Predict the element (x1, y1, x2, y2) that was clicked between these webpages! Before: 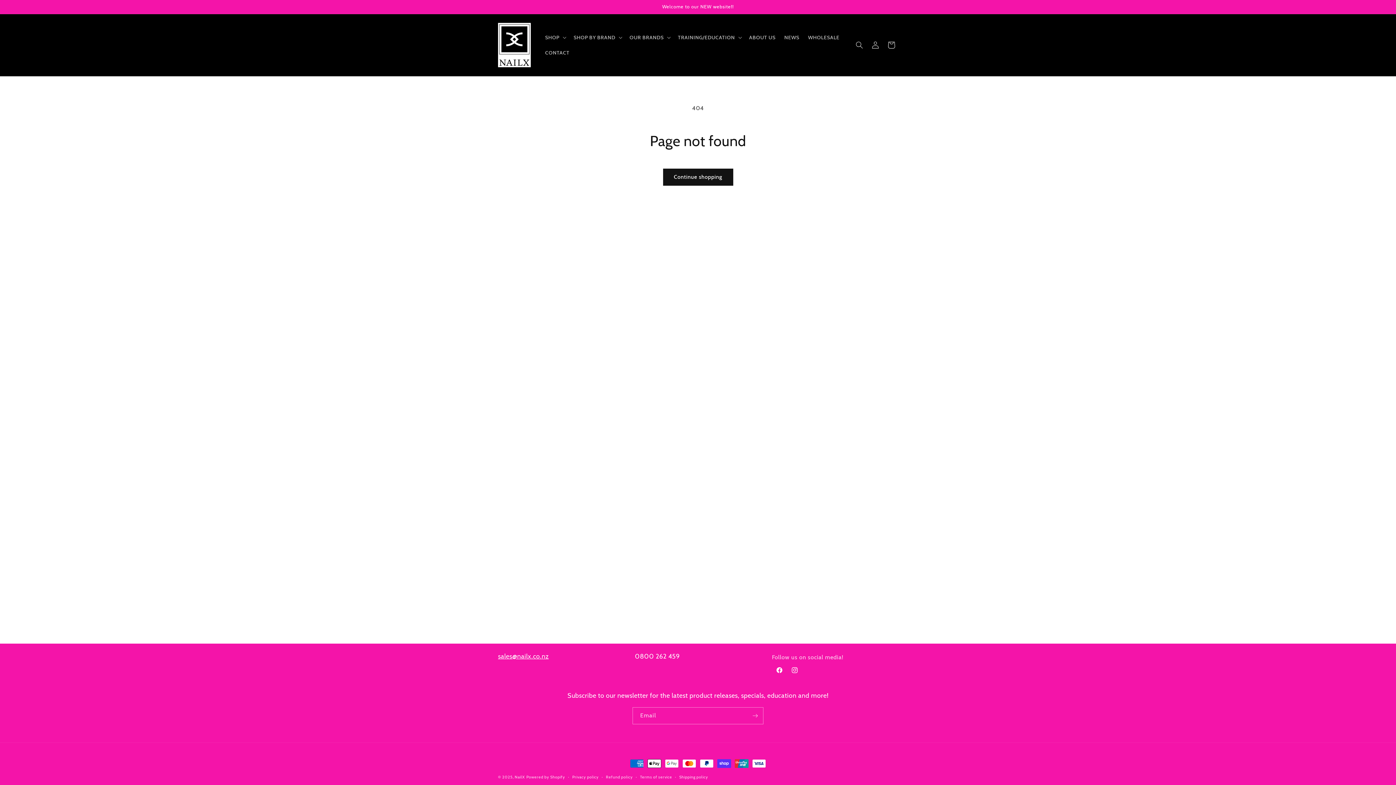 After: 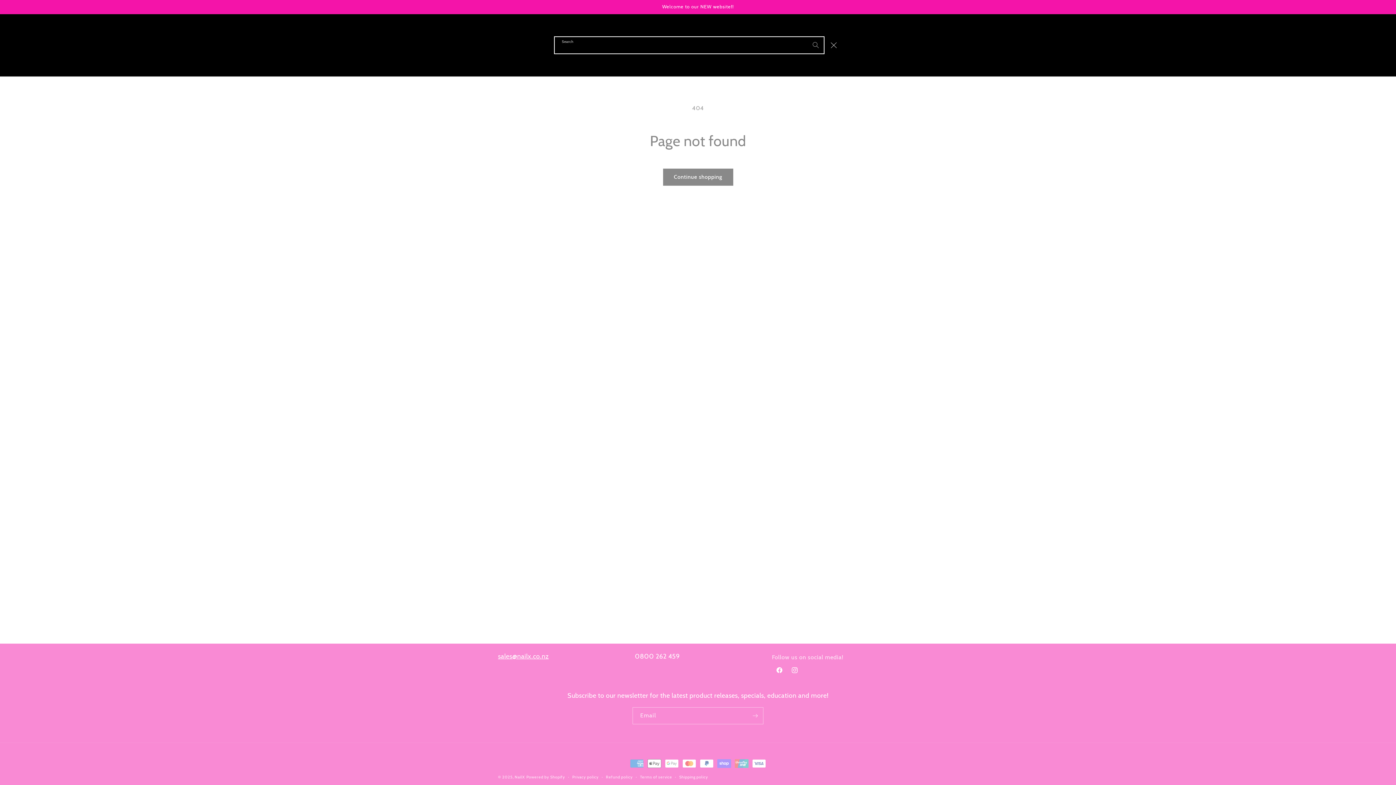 Action: label: Search bbox: (851, 37, 867, 53)